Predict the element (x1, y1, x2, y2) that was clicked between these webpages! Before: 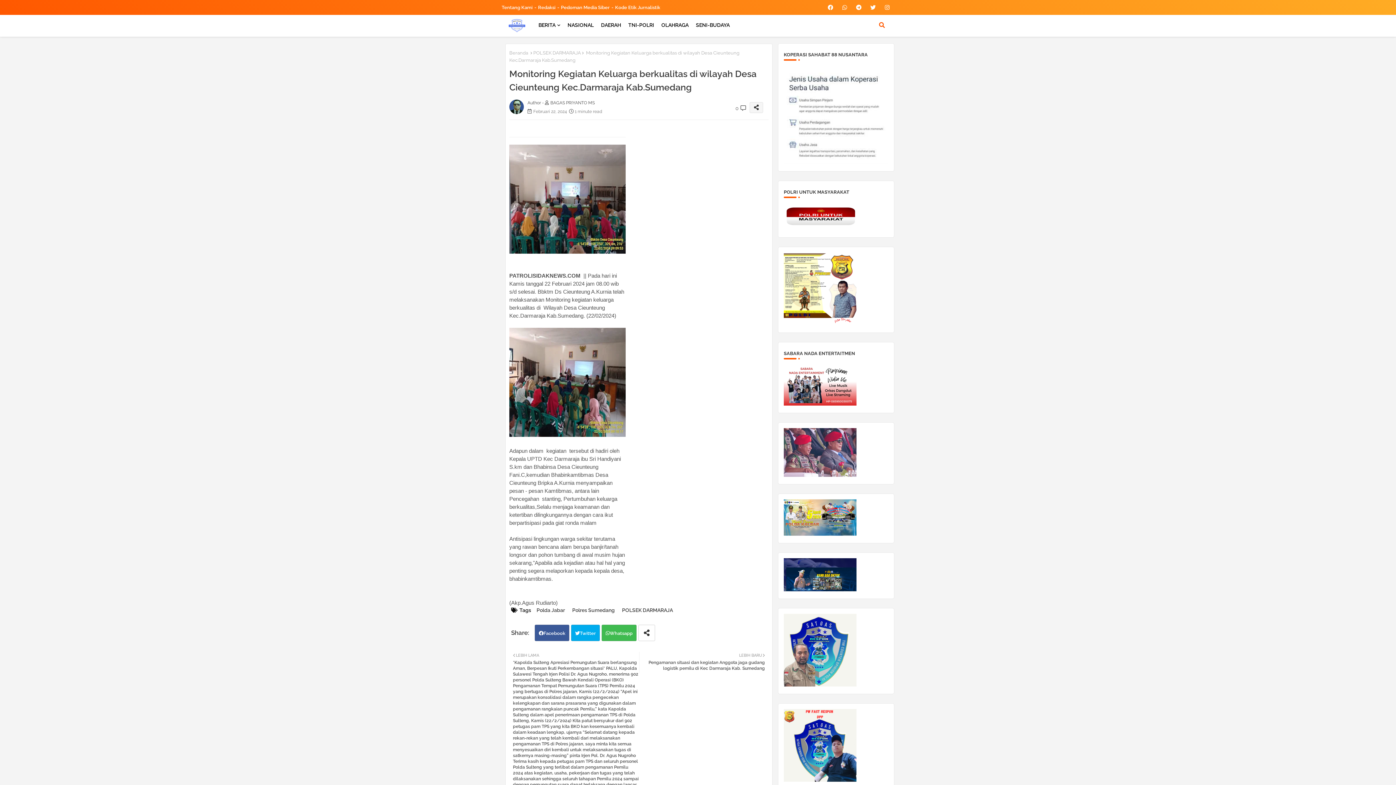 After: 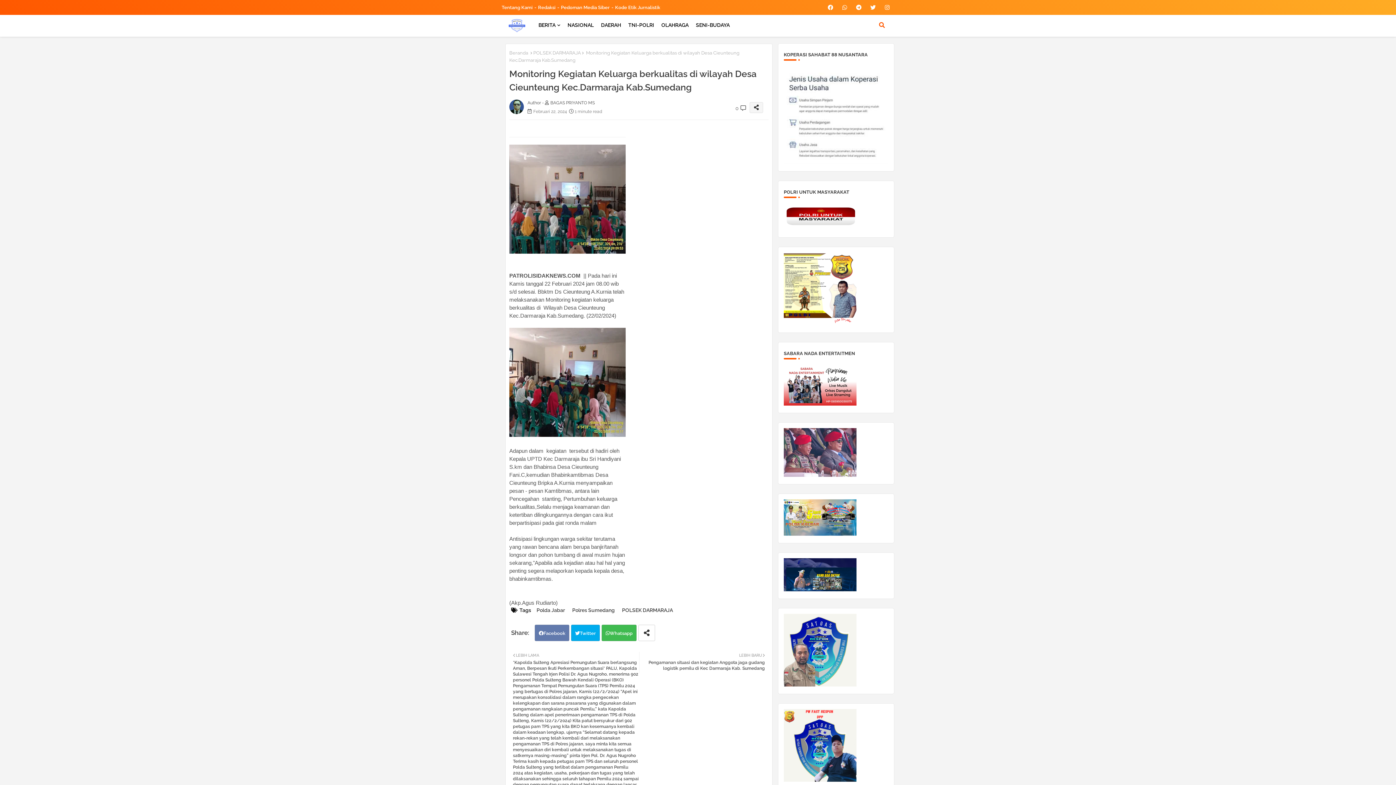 Action: label: Facebook bbox: (534, 625, 569, 641)